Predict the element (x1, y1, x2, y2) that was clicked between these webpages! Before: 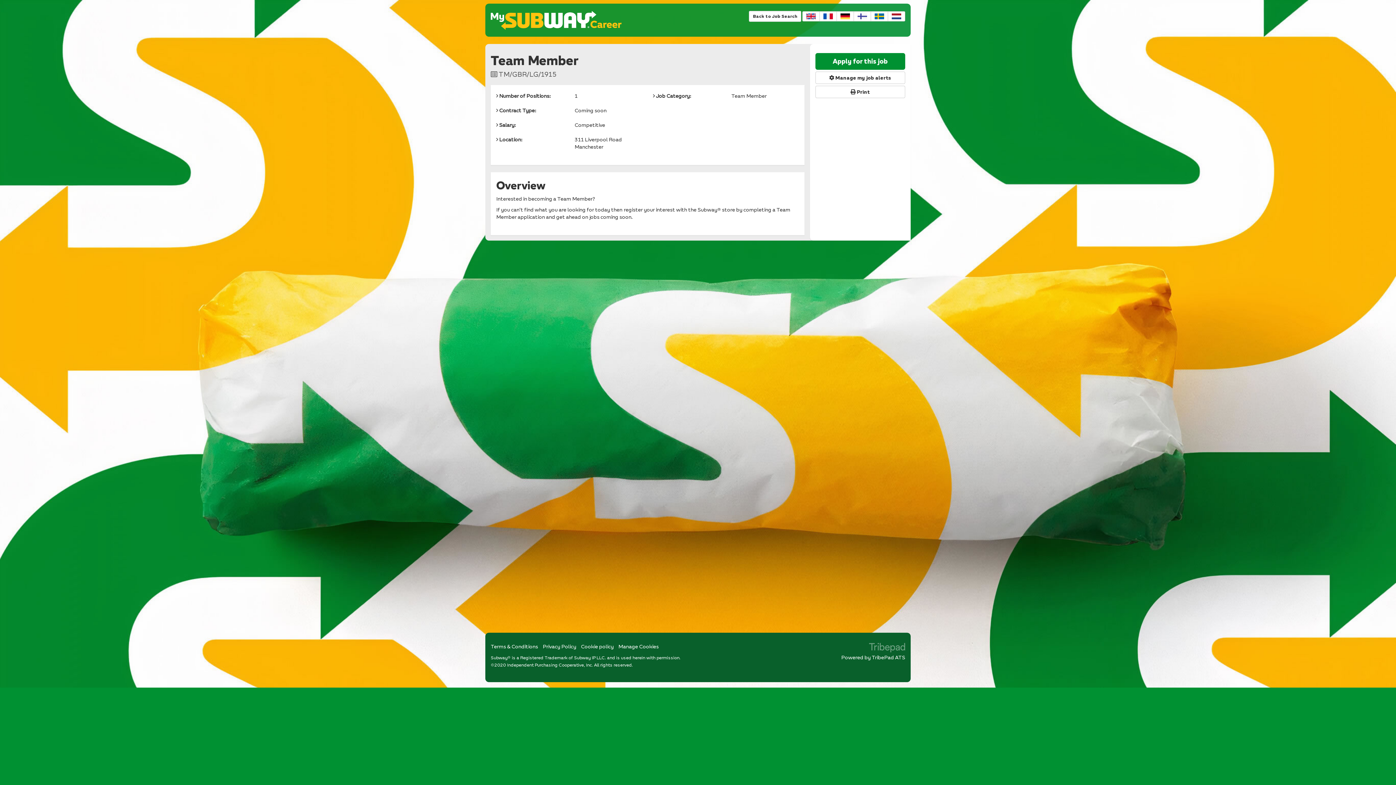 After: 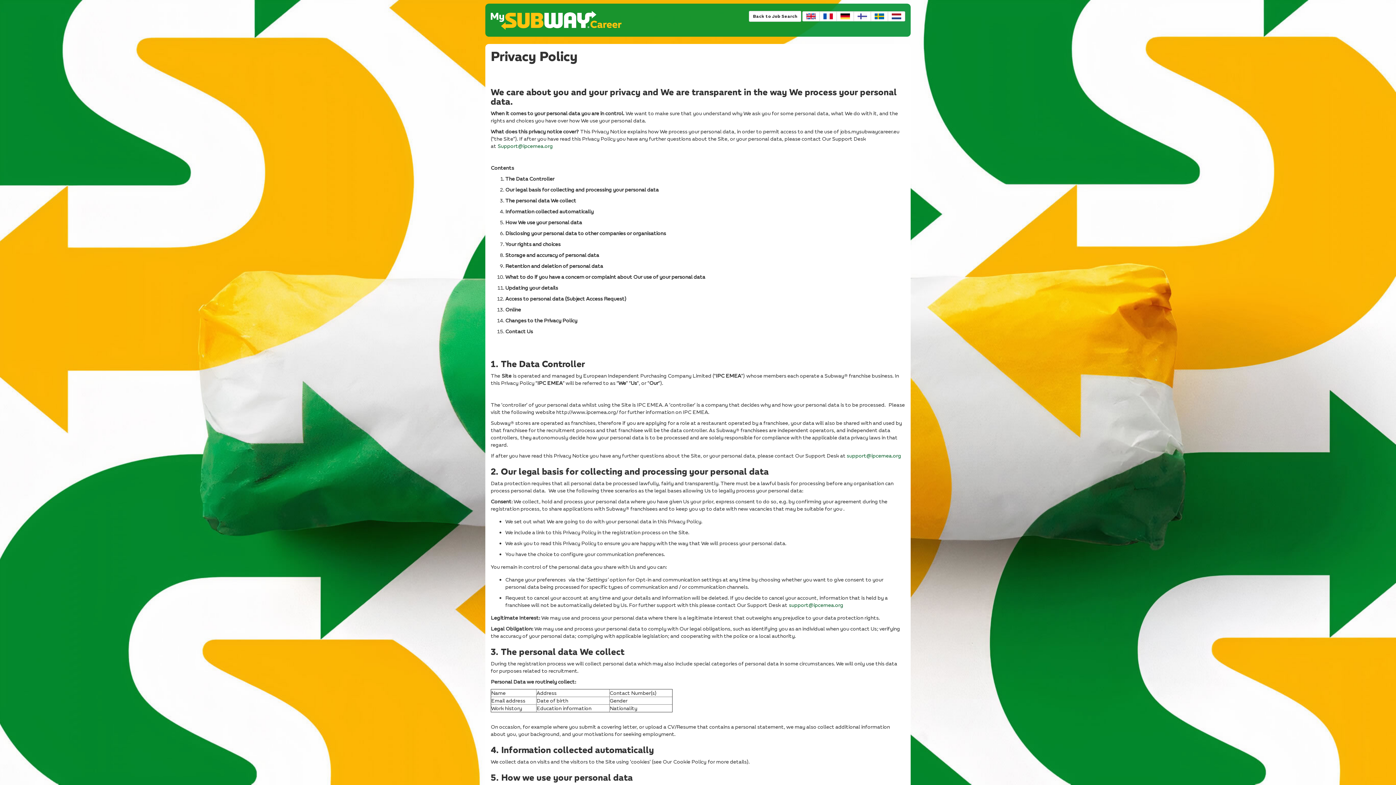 Action: bbox: (542, 643, 576, 649) label: Privacy Policy